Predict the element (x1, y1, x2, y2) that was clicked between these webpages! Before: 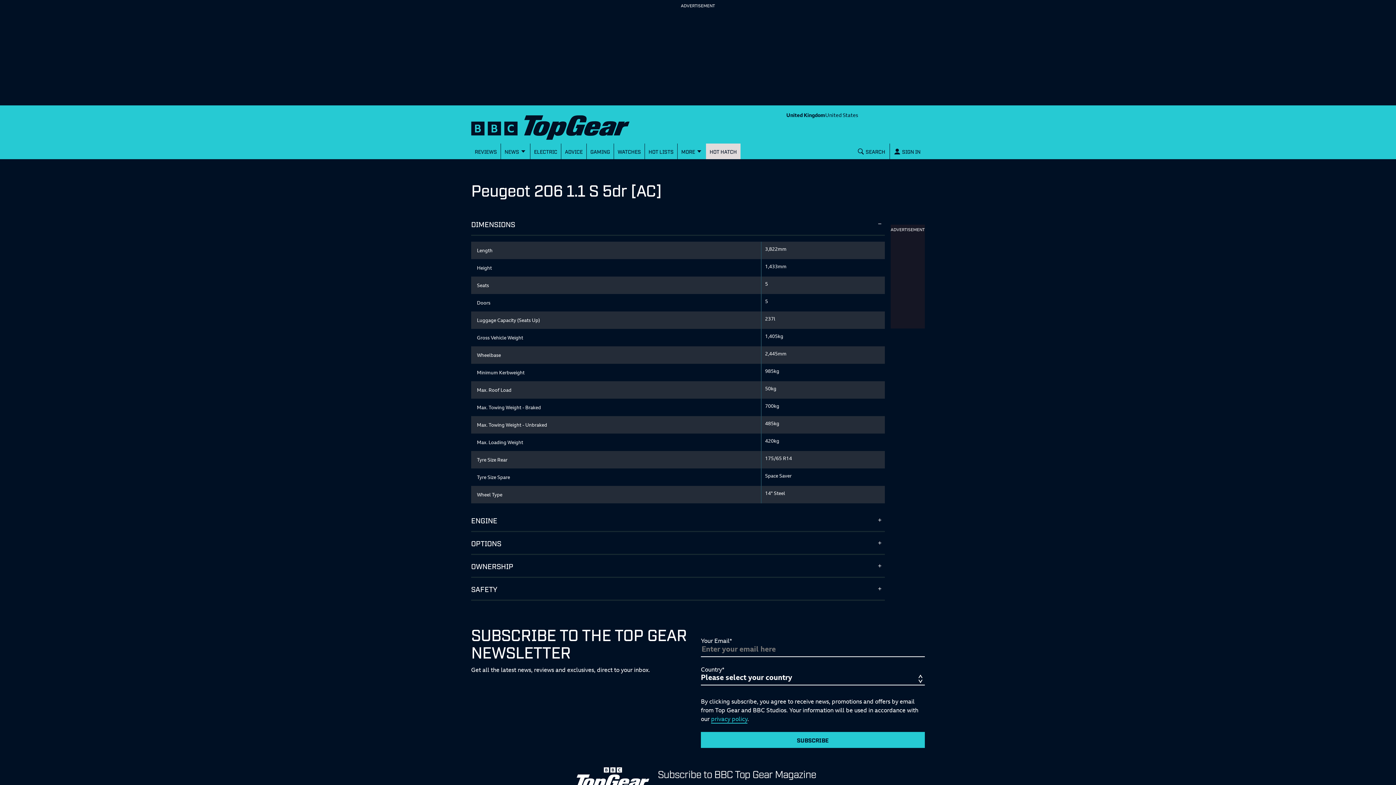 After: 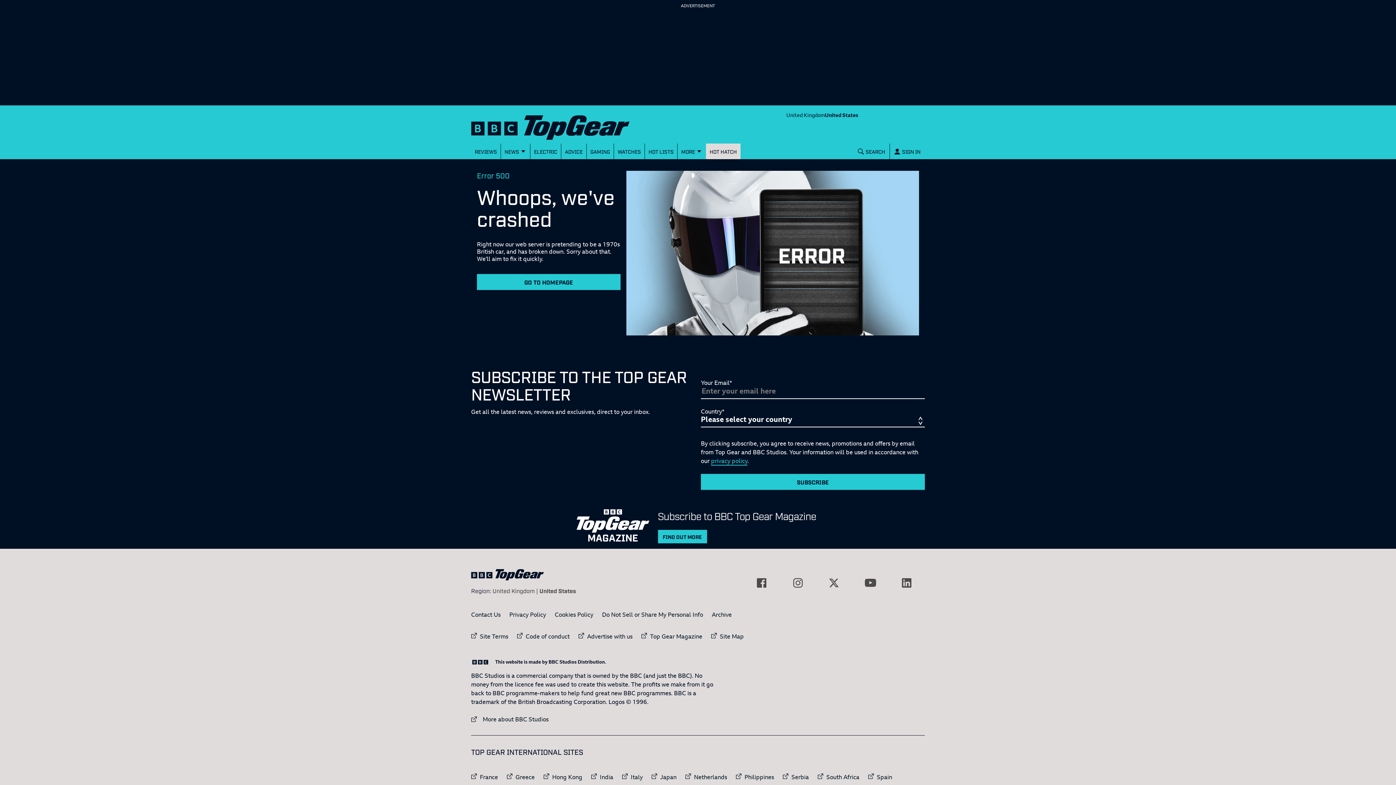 Action: label: United States bbox: (825, 111, 858, 118)